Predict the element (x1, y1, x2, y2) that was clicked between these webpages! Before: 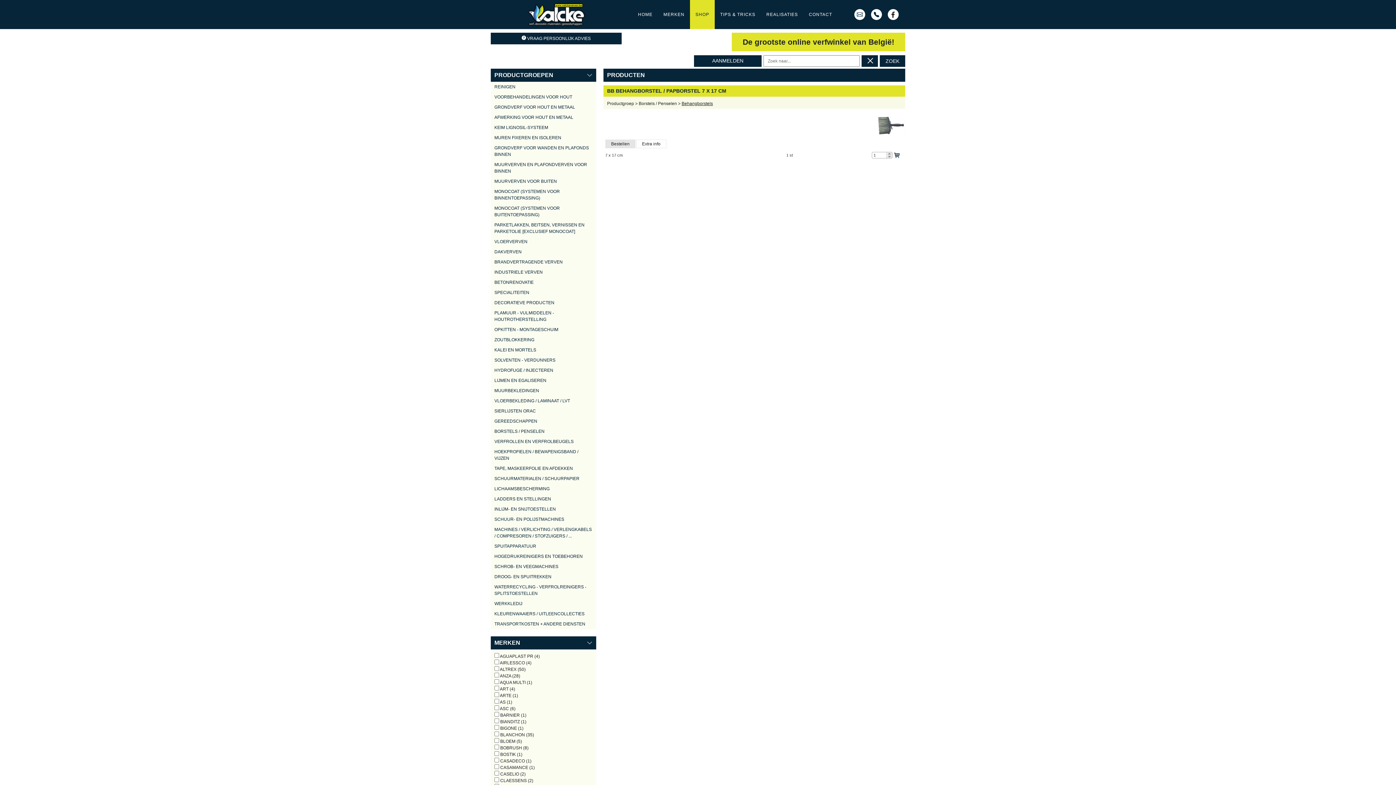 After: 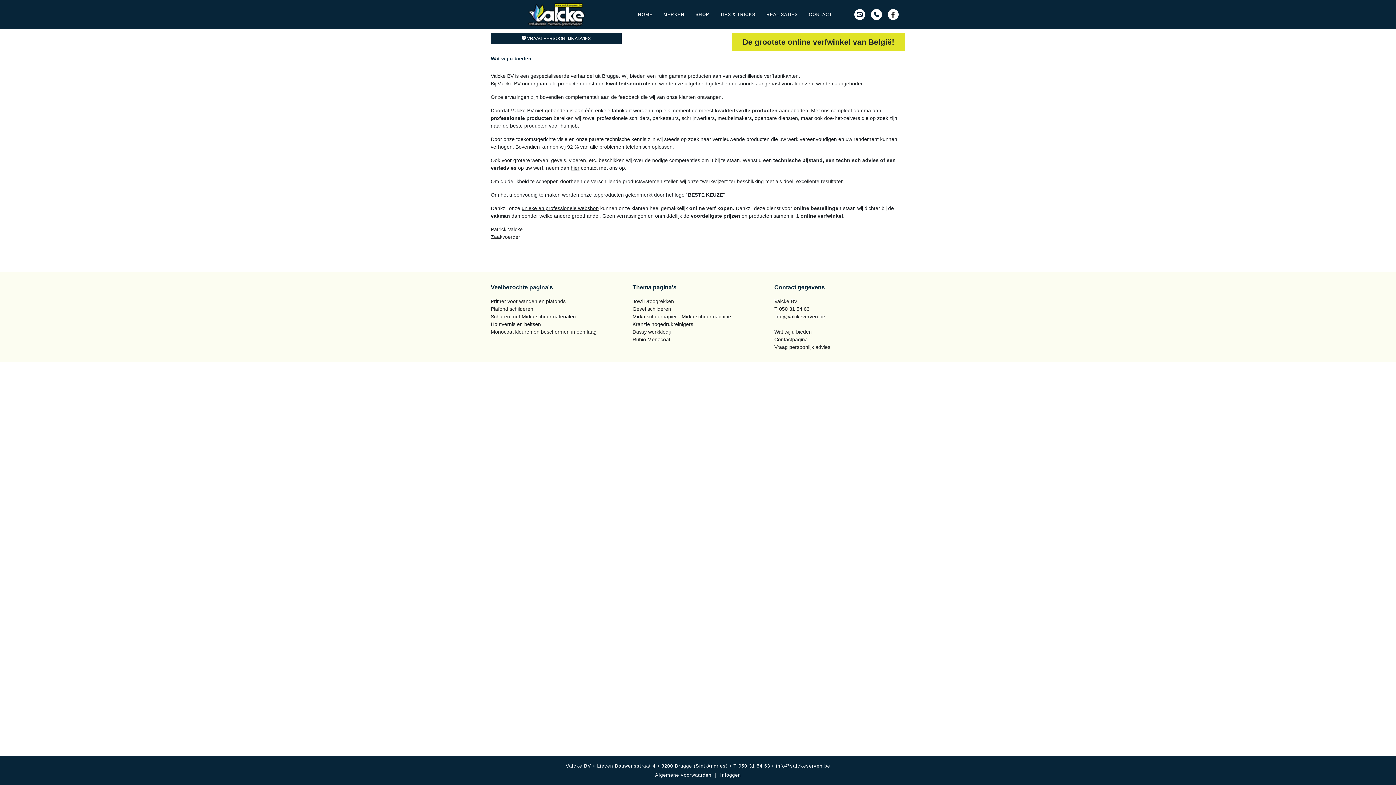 Action: bbox: (774, 718, 812, 724) label: Wat wij u bieden